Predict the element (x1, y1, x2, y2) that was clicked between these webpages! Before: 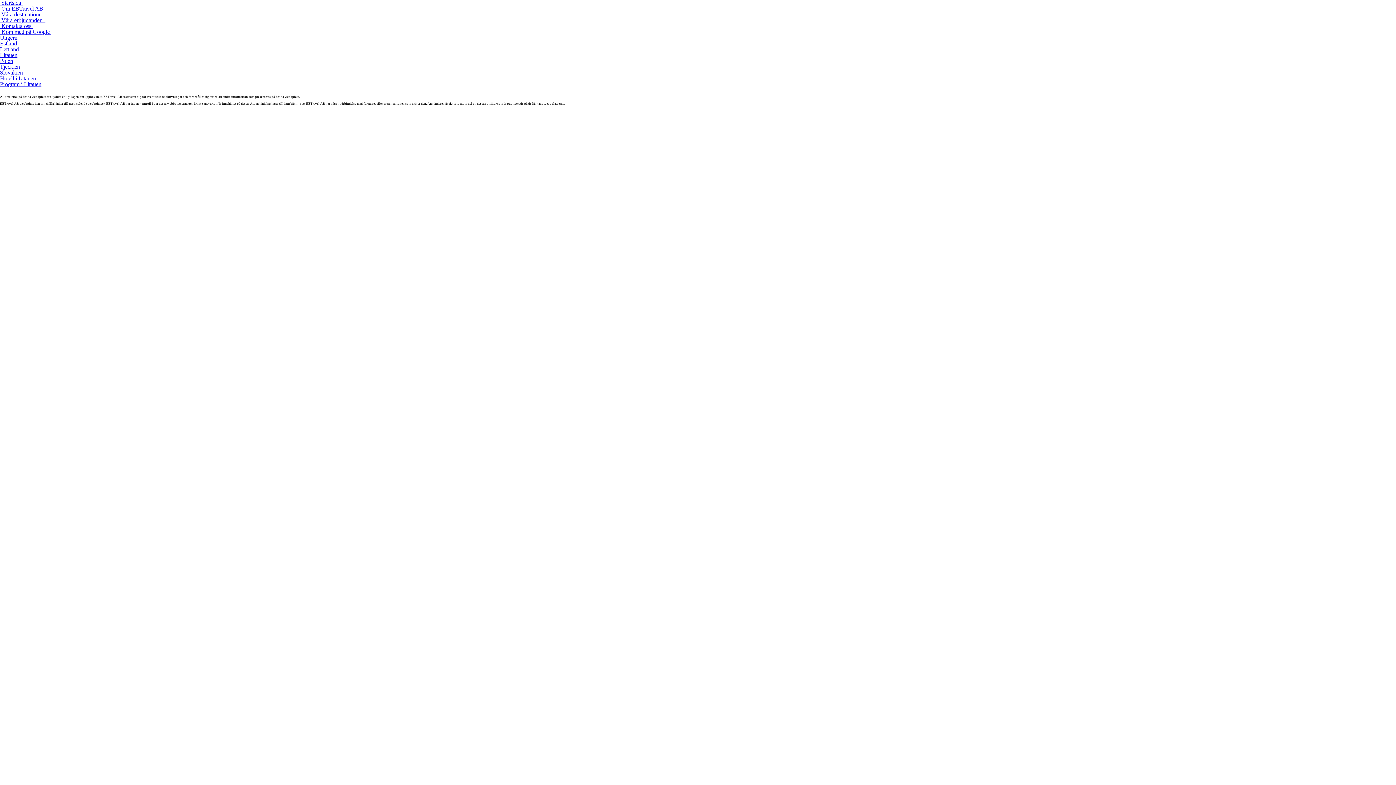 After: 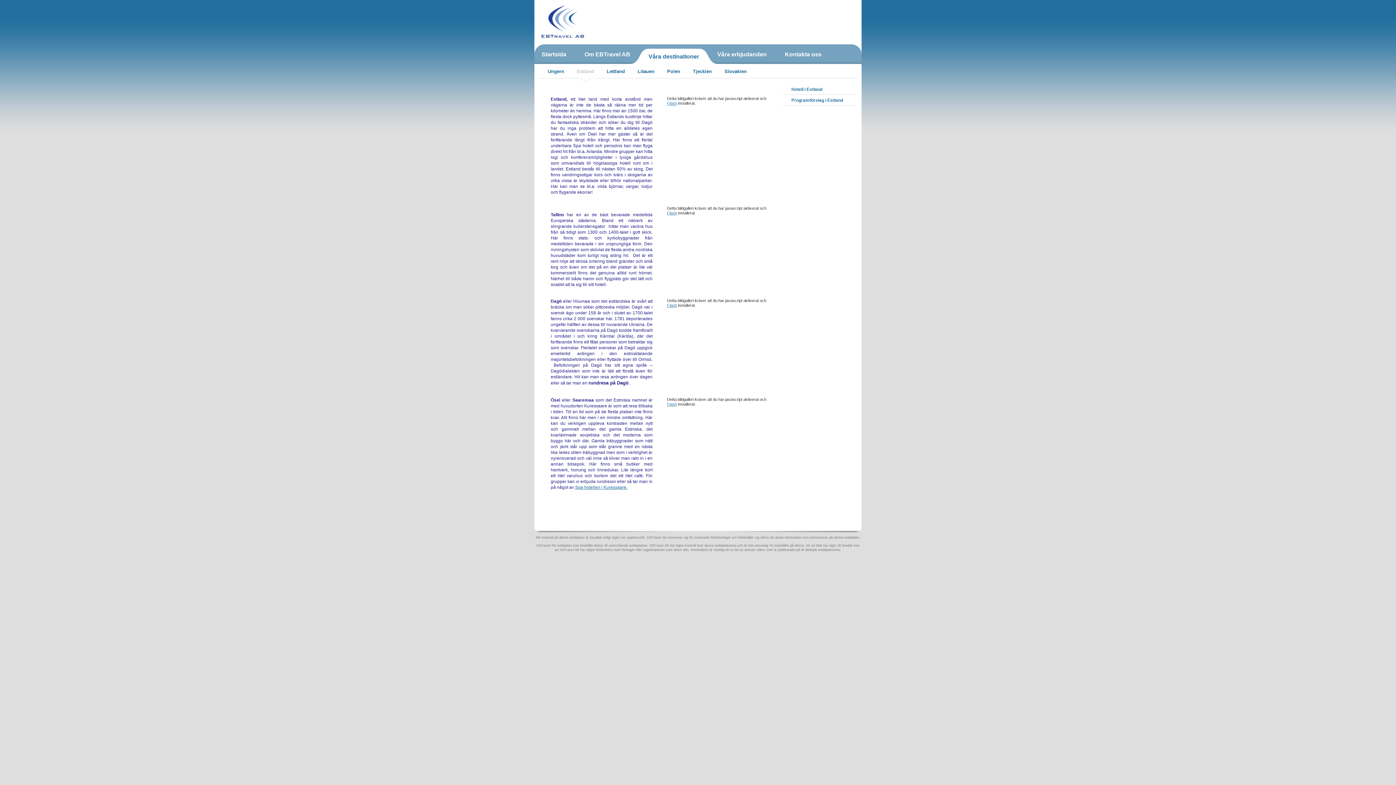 Action: label: Estland bbox: (0, 40, 17, 46)